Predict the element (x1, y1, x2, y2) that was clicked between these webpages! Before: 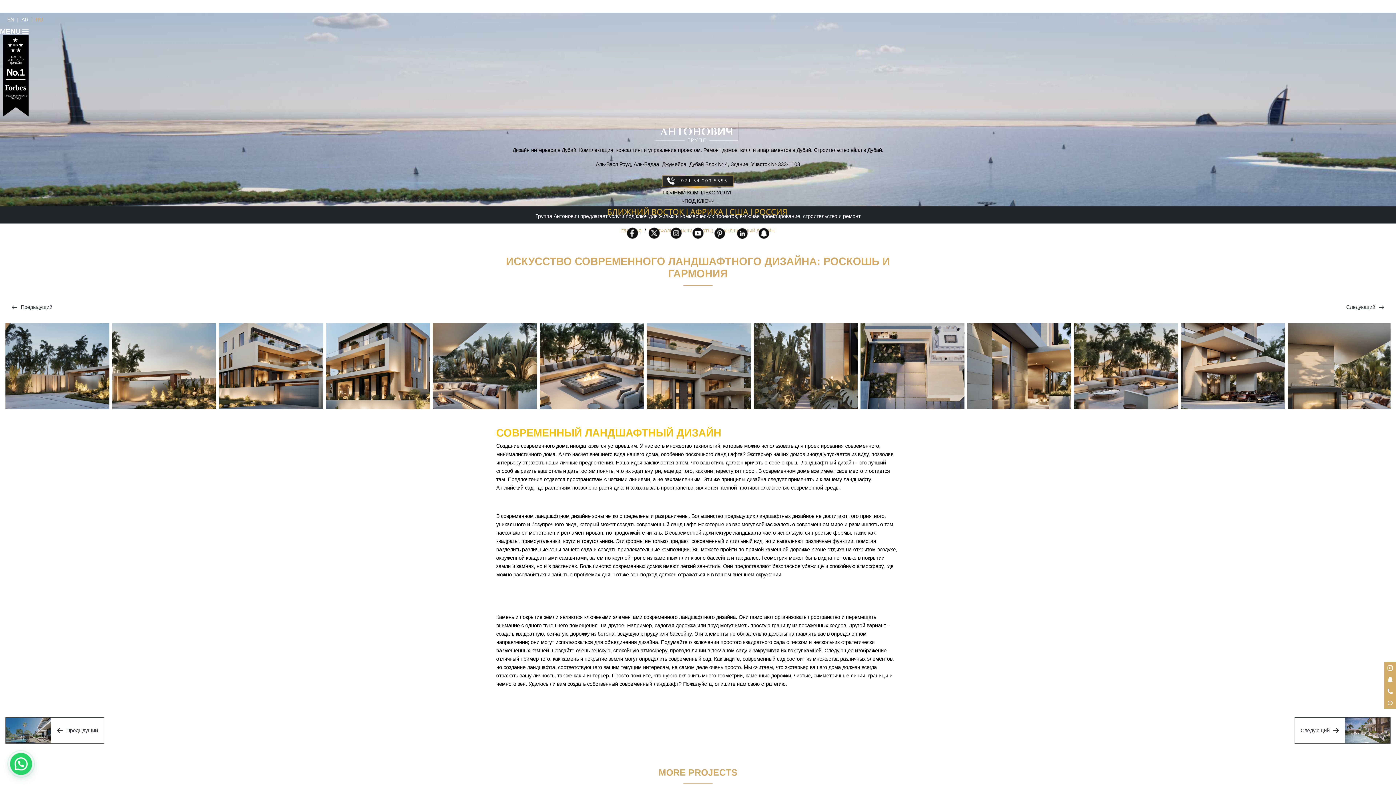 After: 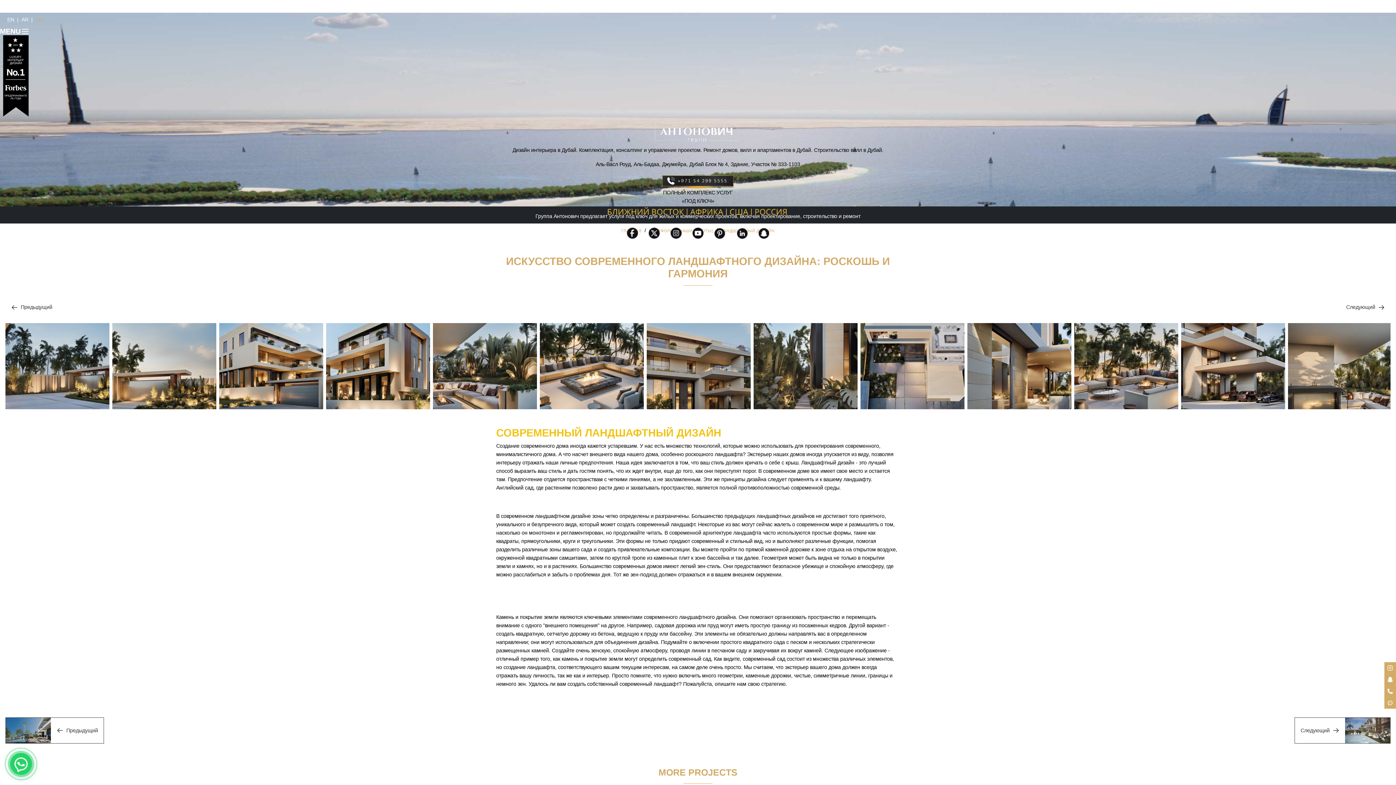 Action: label: Instagram bbox: (1384, 662, 1396, 674)